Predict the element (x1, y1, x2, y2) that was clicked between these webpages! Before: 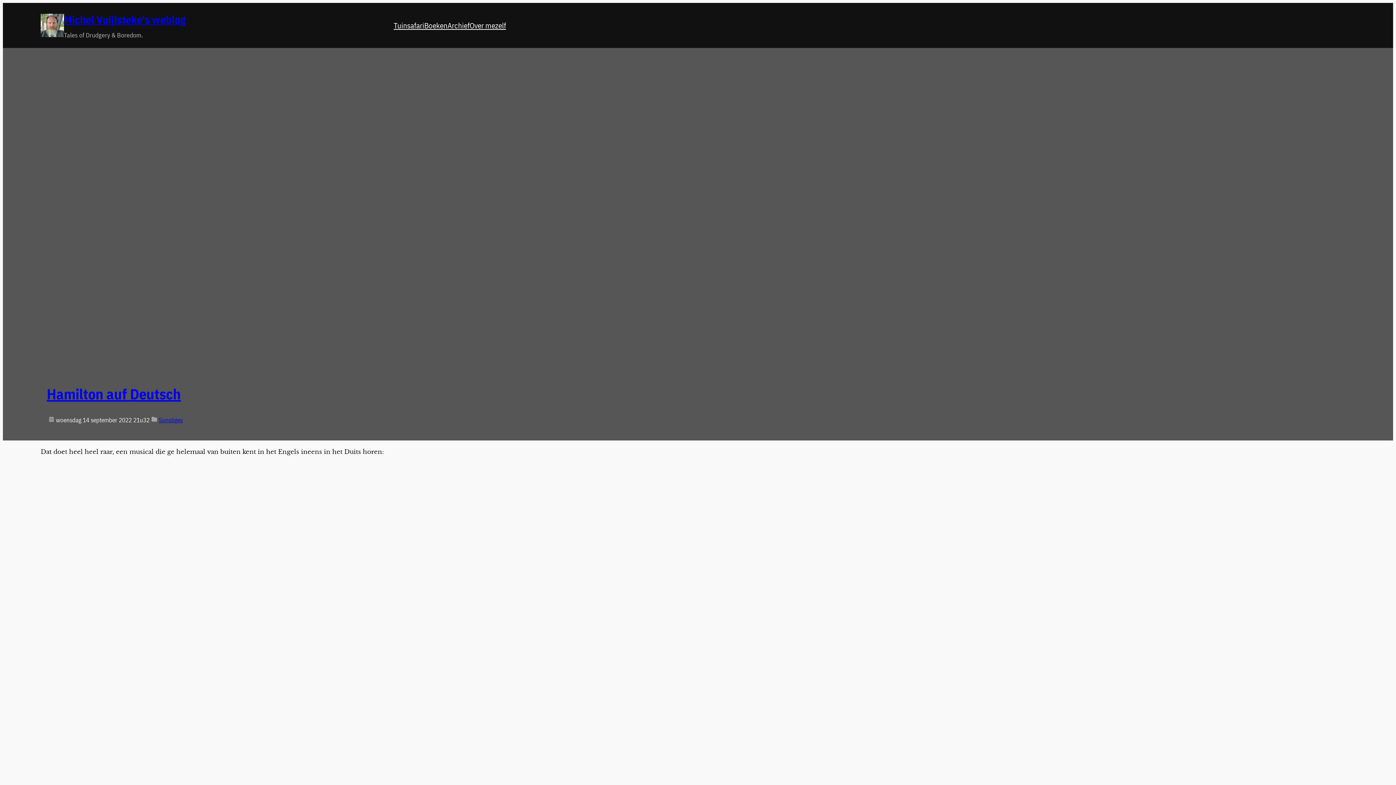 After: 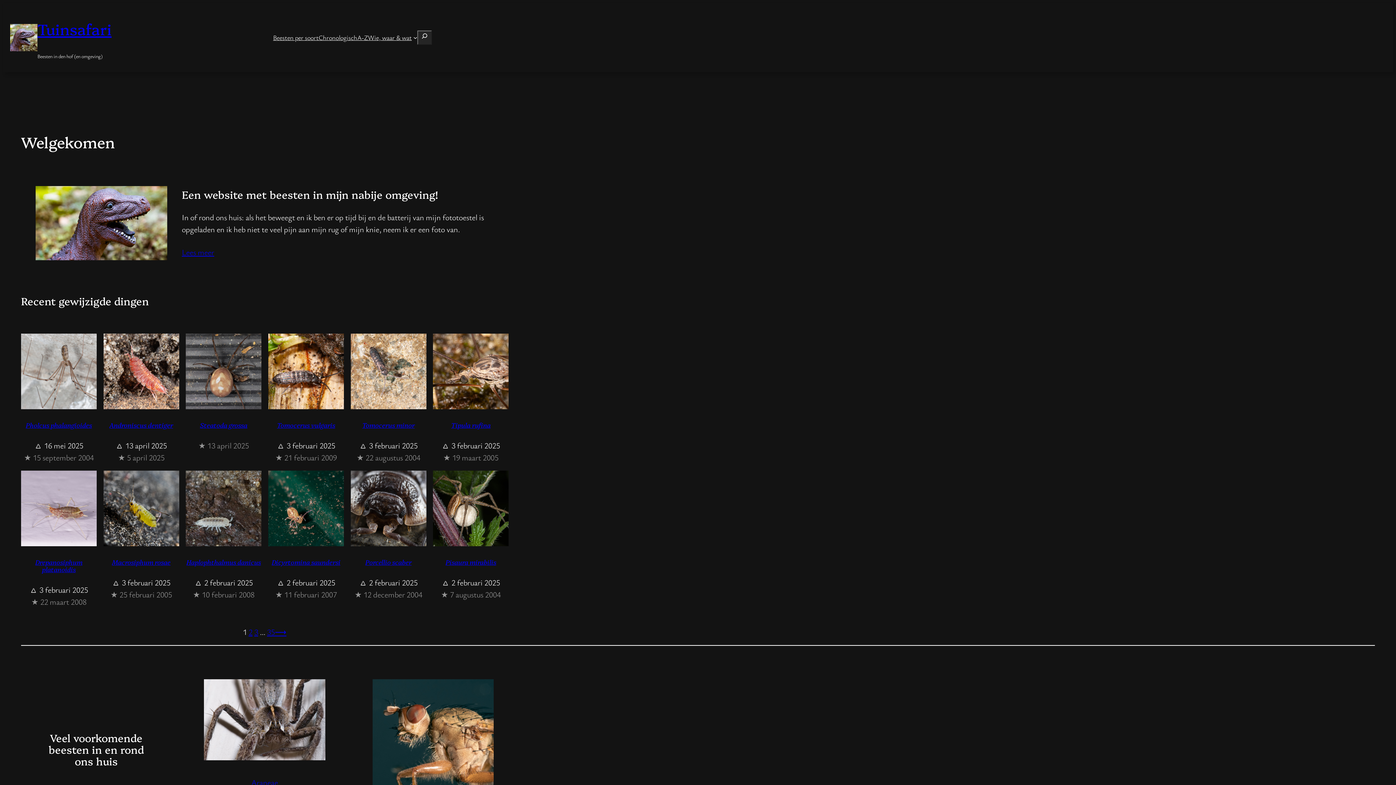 Action: label: Tuinsafari bbox: (393, 18, 424, 32)